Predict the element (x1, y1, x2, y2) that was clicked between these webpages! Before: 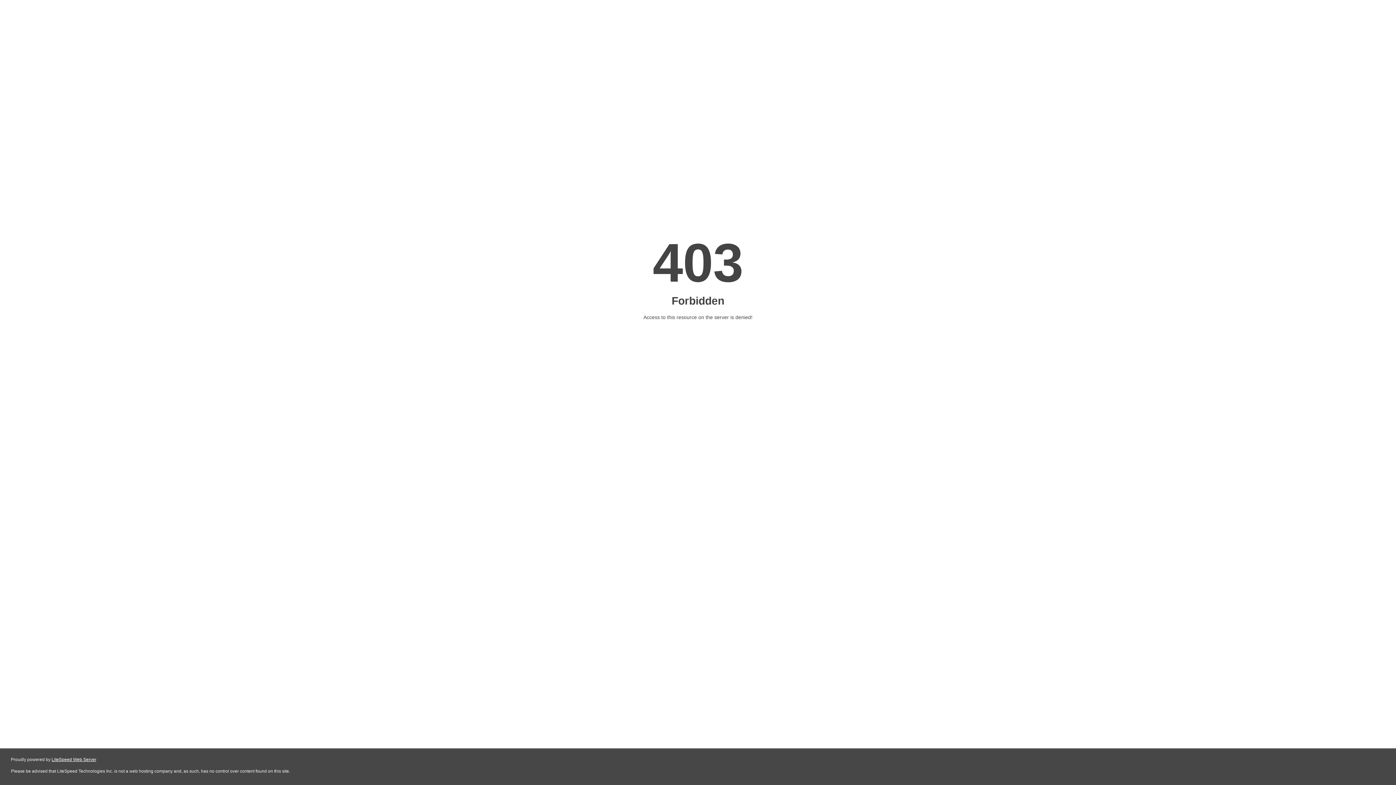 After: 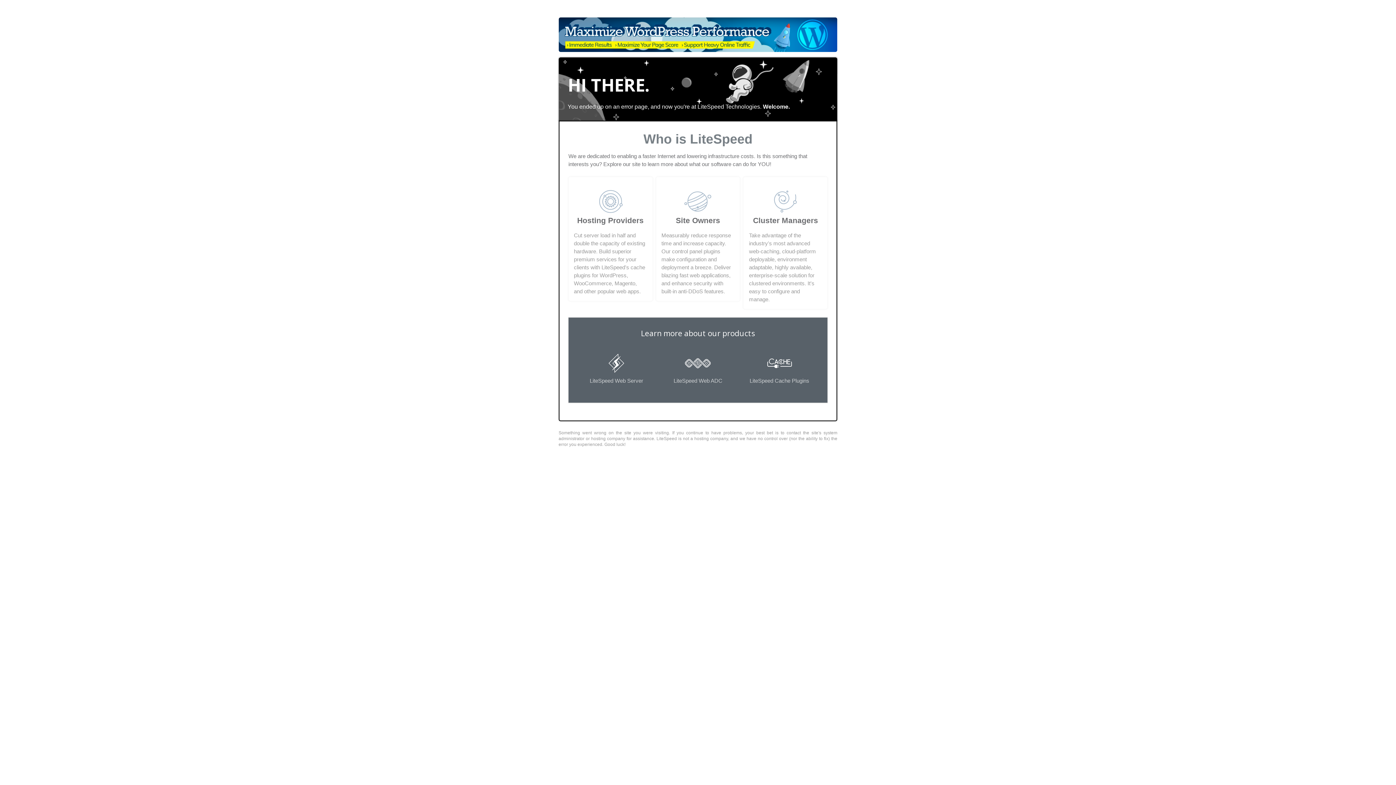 Action: bbox: (51, 757, 96, 762) label: LiteSpeed Web Server